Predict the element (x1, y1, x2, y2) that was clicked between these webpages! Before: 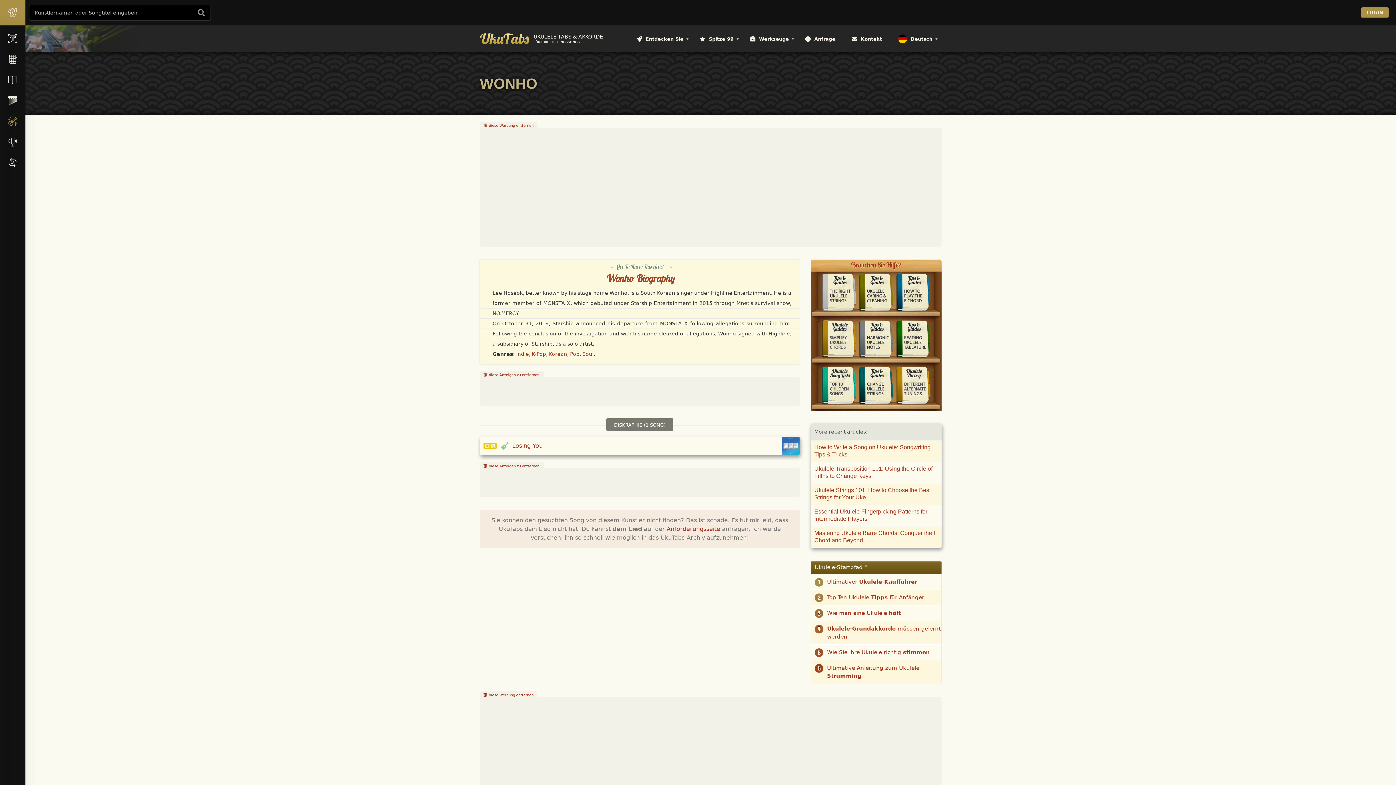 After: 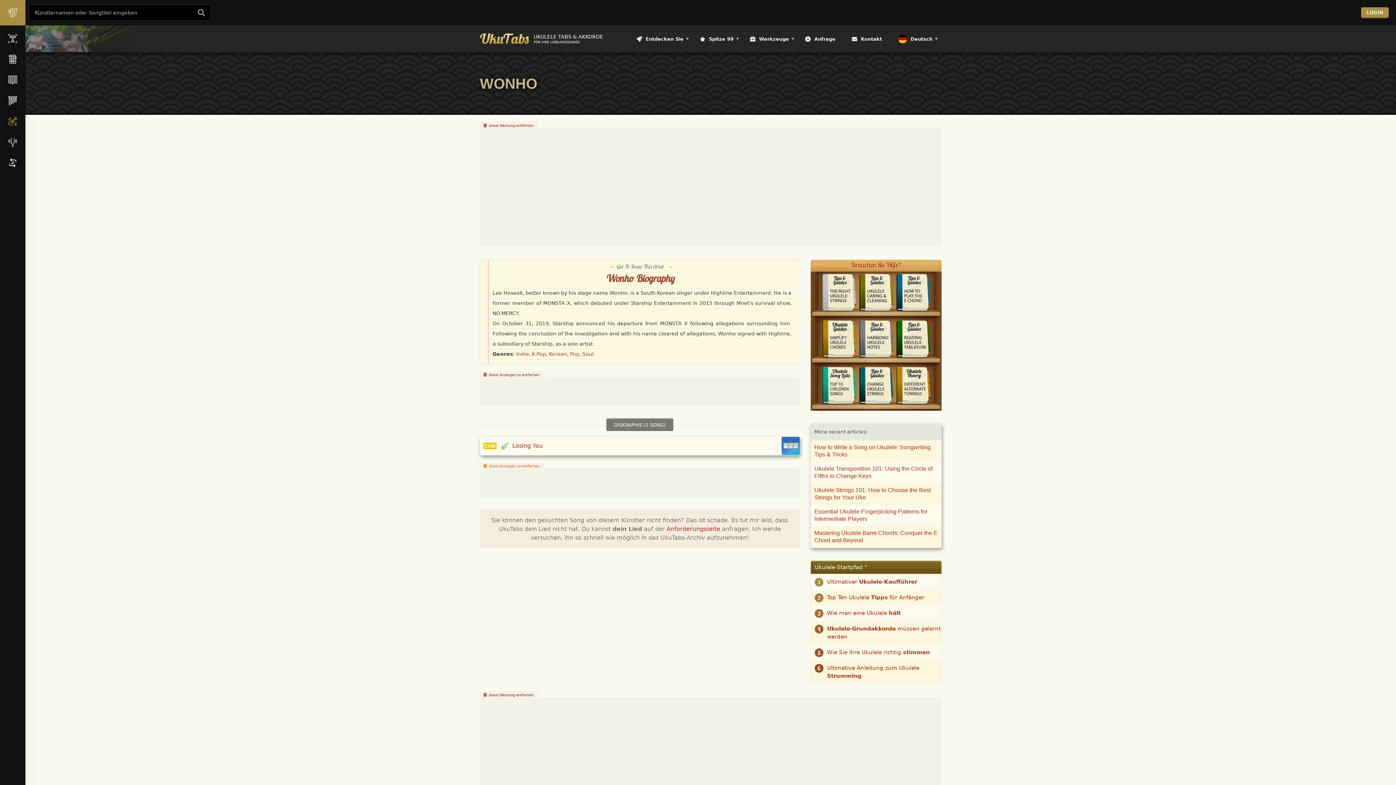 Action: label:  diese Anzeigen zu entfernen. bbox: (483, 463, 540, 468)